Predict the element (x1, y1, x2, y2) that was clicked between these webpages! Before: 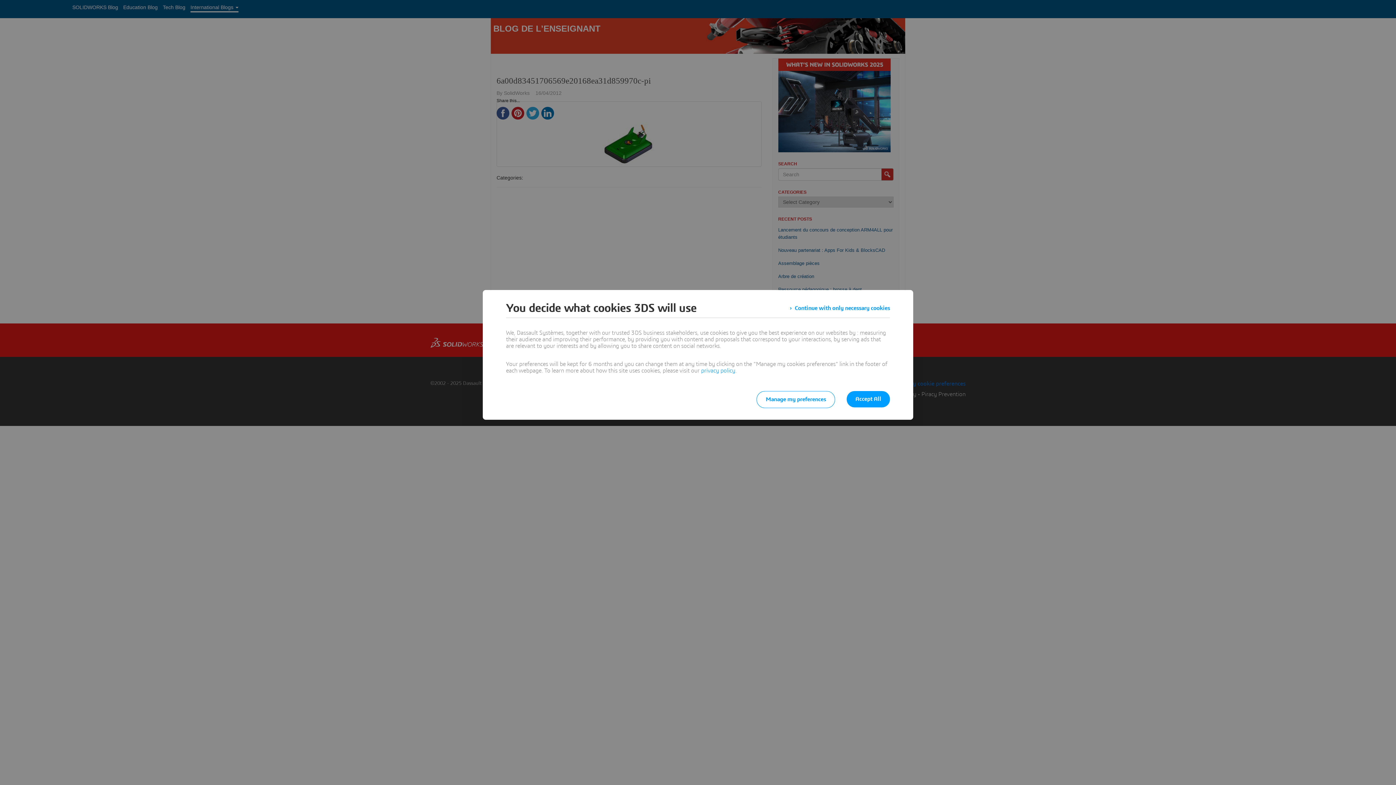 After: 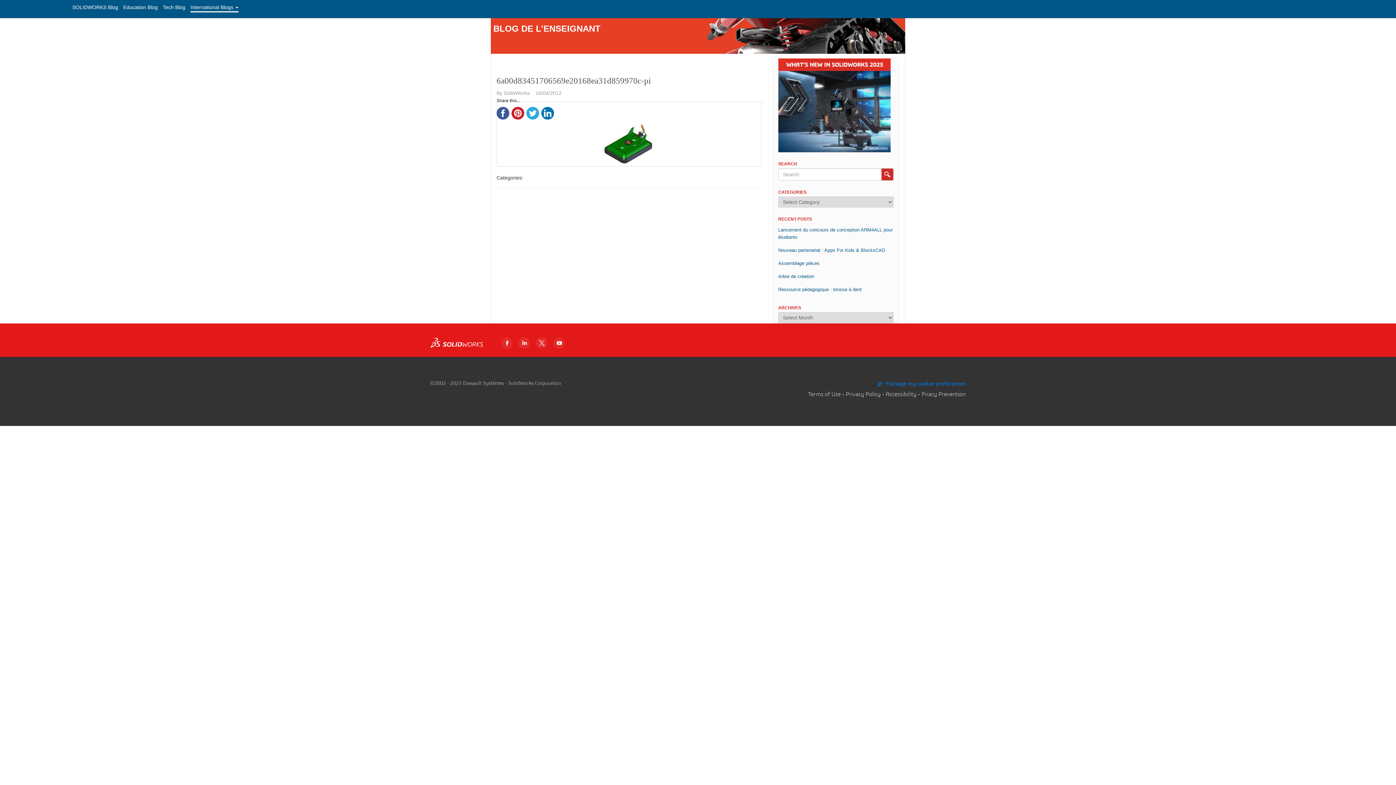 Action: bbox: (789, 301, 890, 314) label: Continue with only necessary cookies